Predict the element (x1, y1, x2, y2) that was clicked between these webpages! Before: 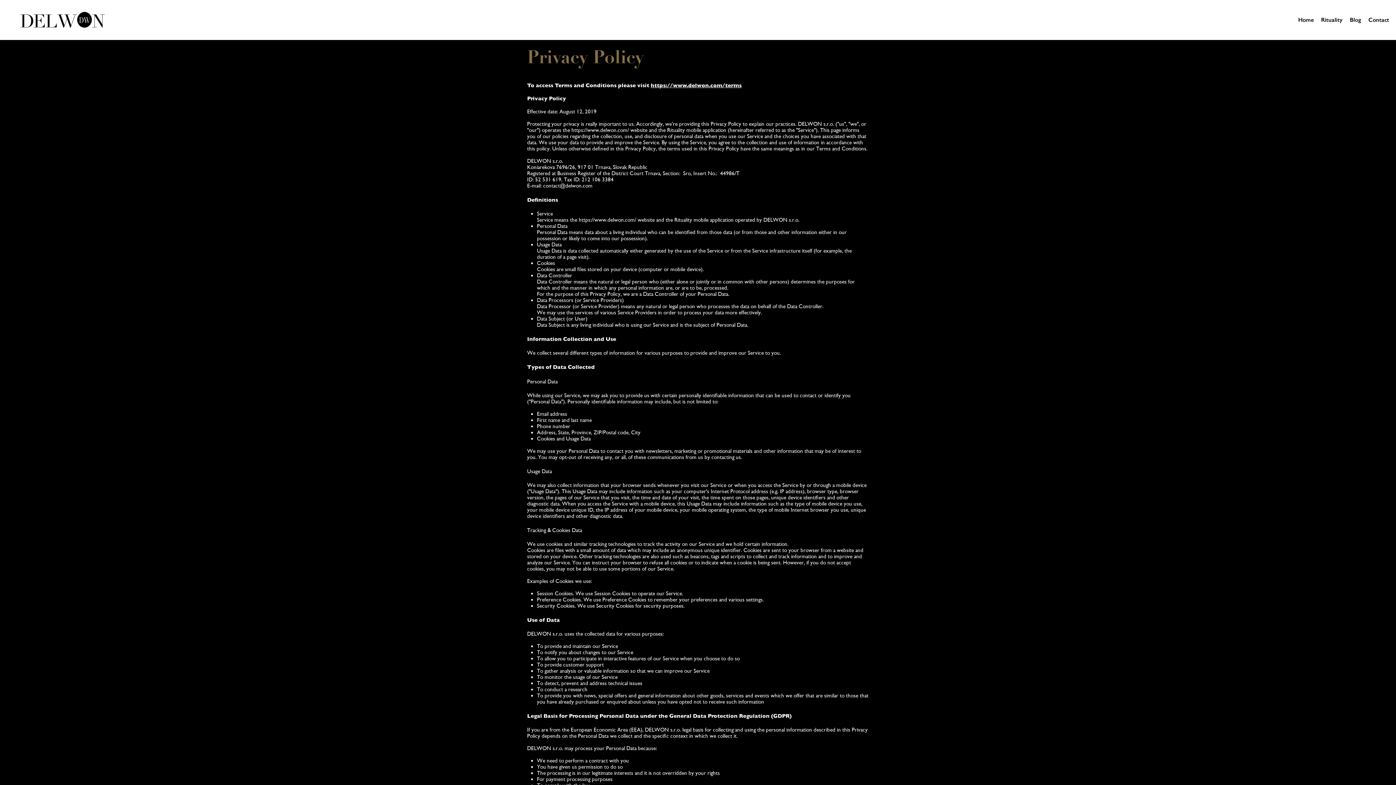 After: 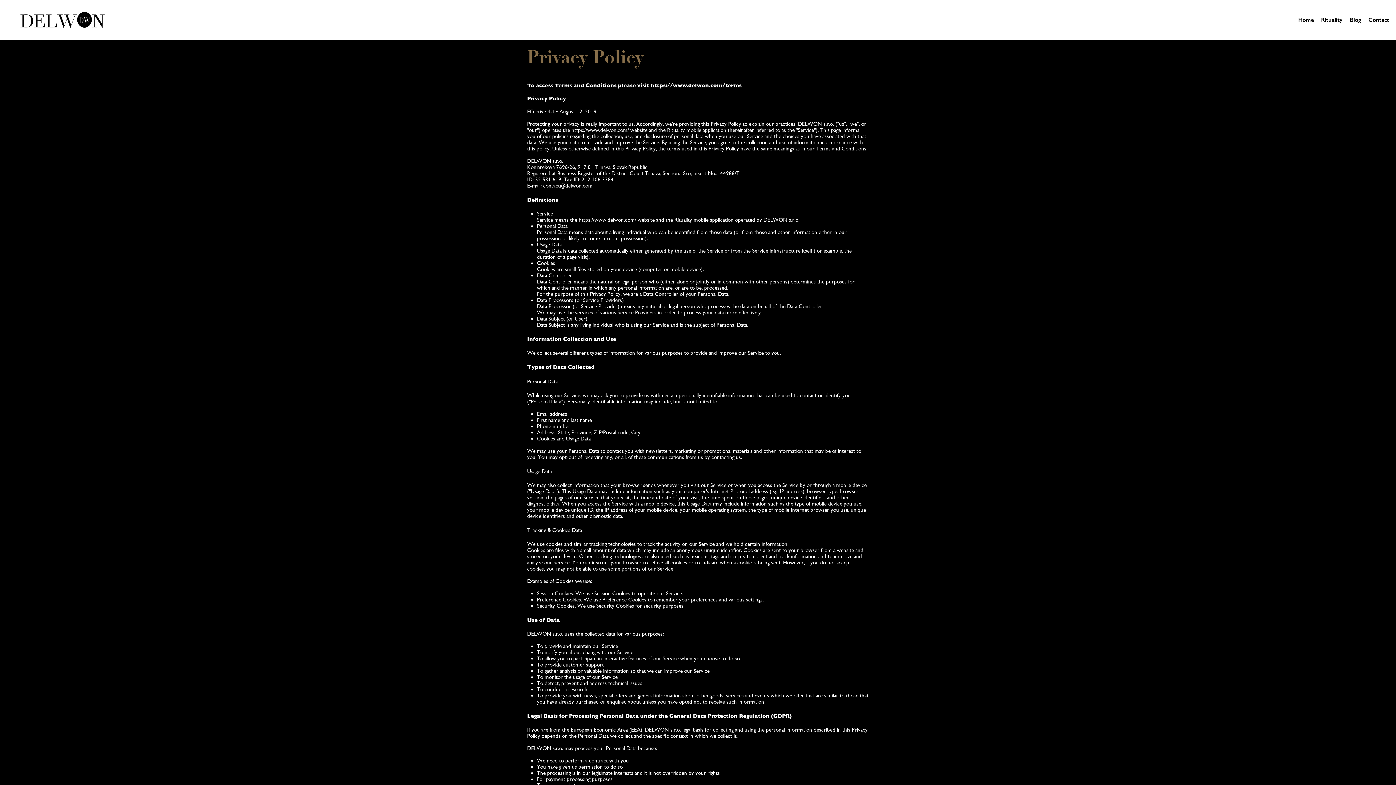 Action: bbox: (543, 182, 592, 188) label: contact@delwon.com